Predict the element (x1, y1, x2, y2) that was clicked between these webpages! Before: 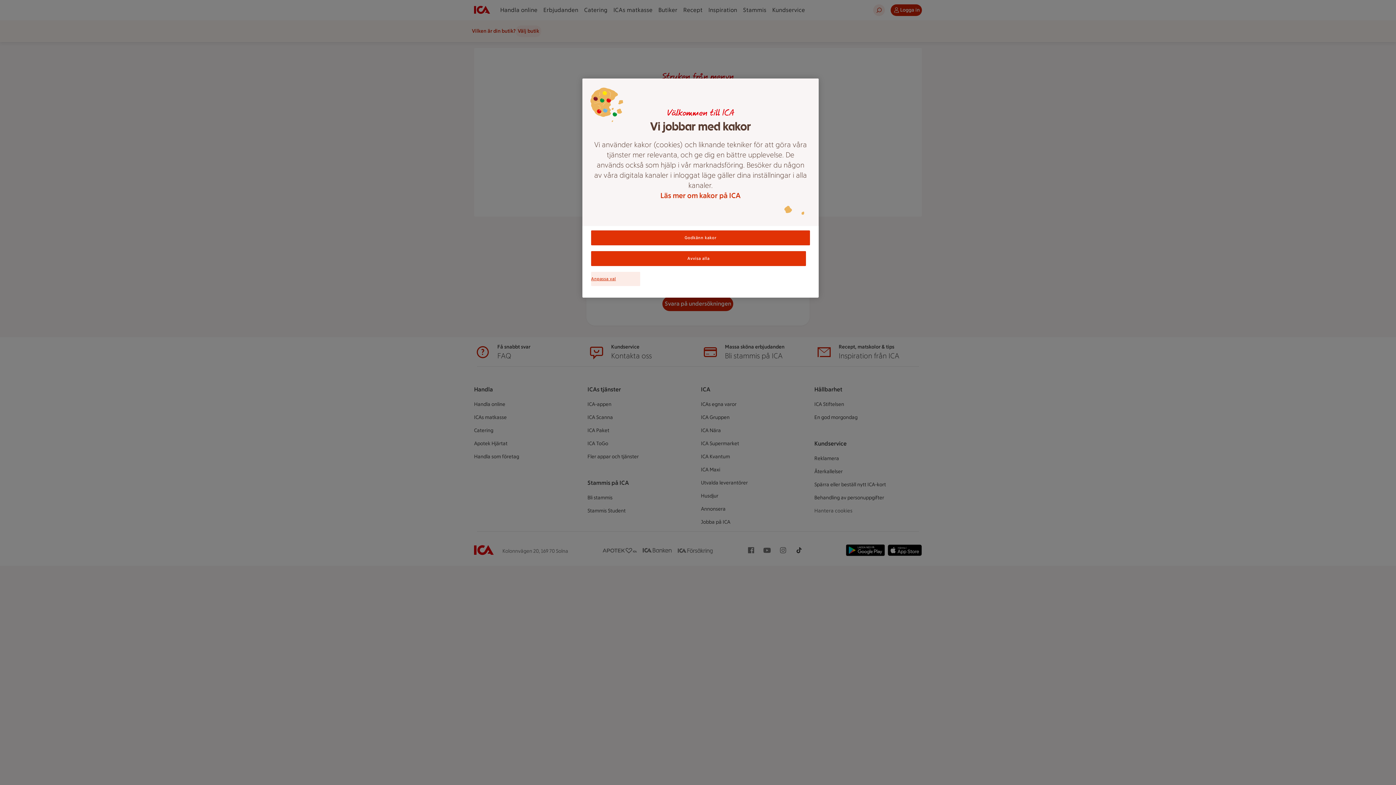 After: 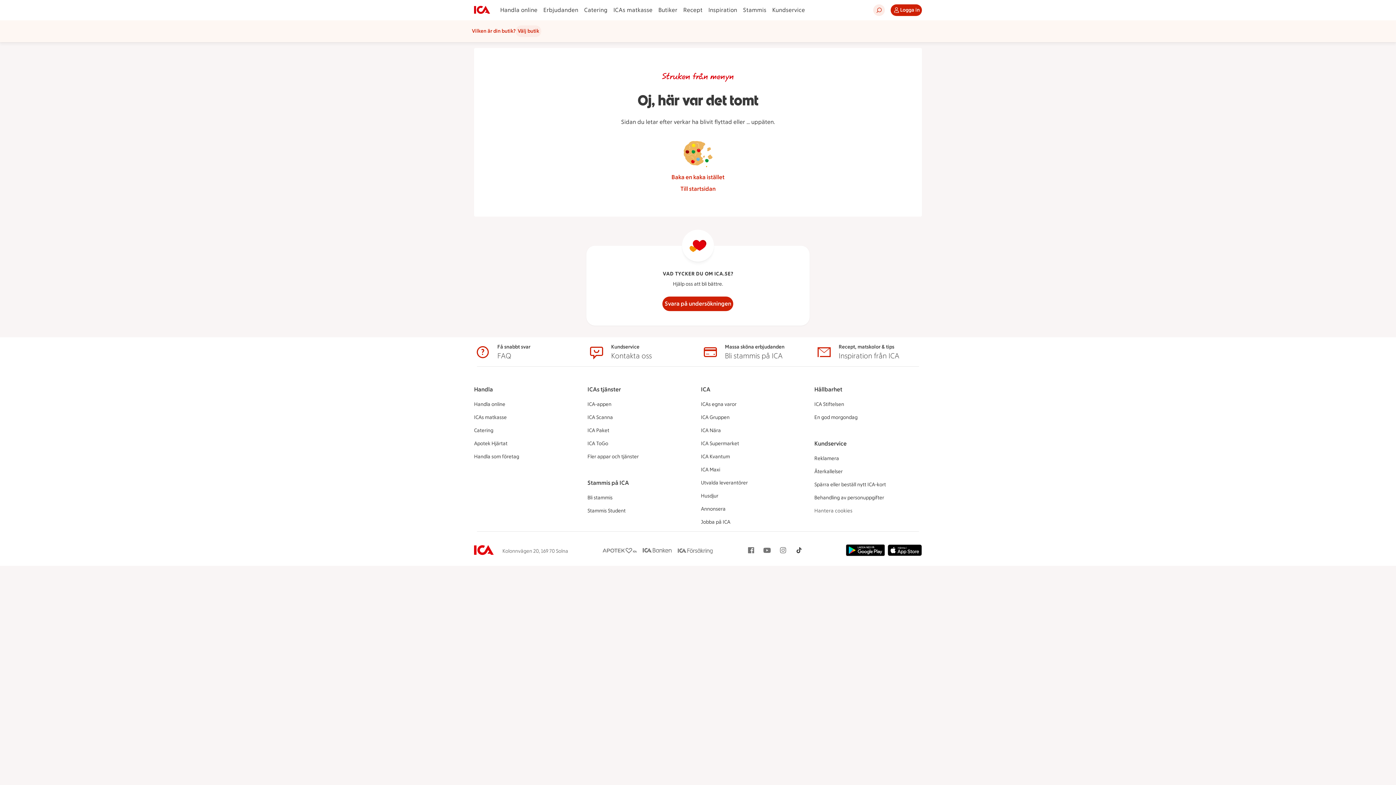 Action: label: Godkänn kakor bbox: (591, 230, 810, 245)